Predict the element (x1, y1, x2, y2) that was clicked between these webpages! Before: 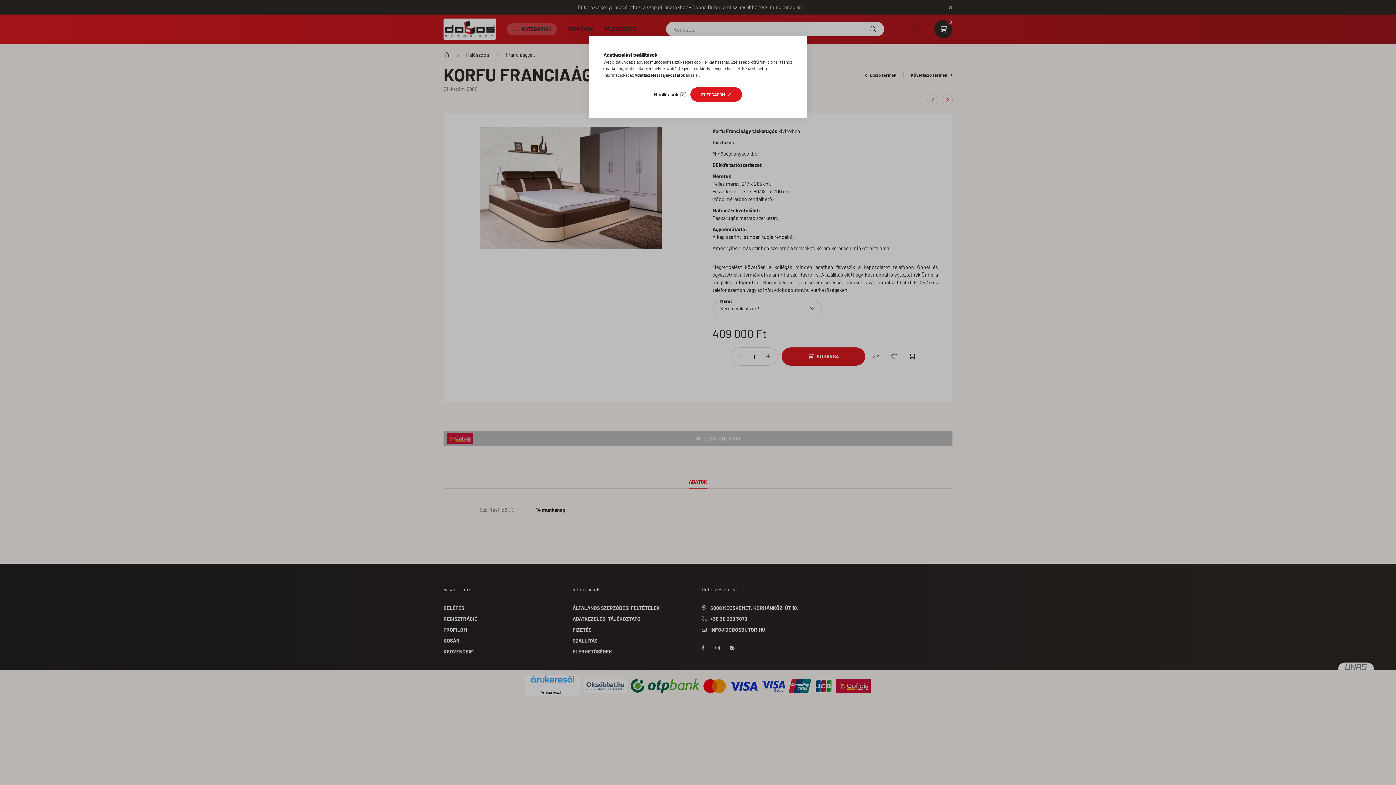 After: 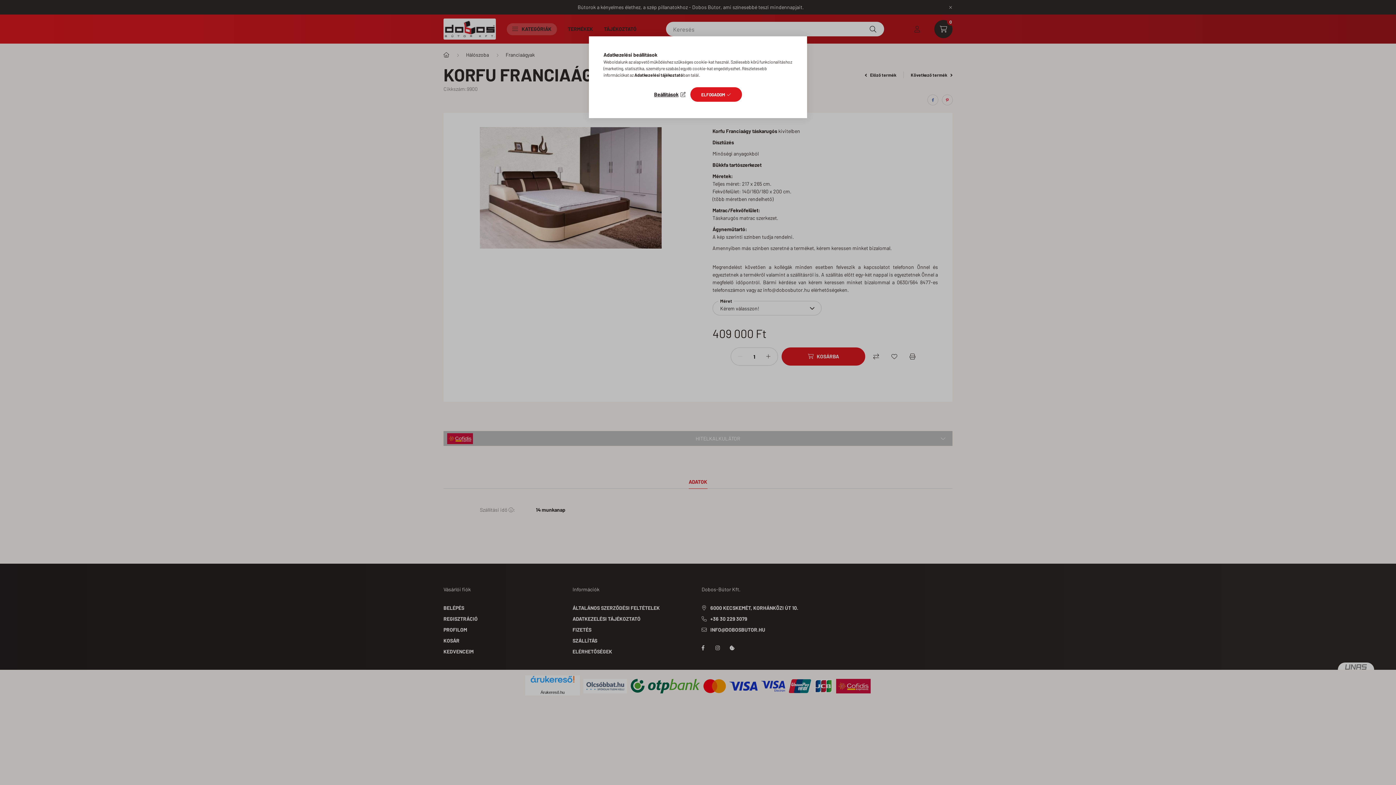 Action: label: Adatkezelési tájékoztató bbox: (634, 72, 683, 77)